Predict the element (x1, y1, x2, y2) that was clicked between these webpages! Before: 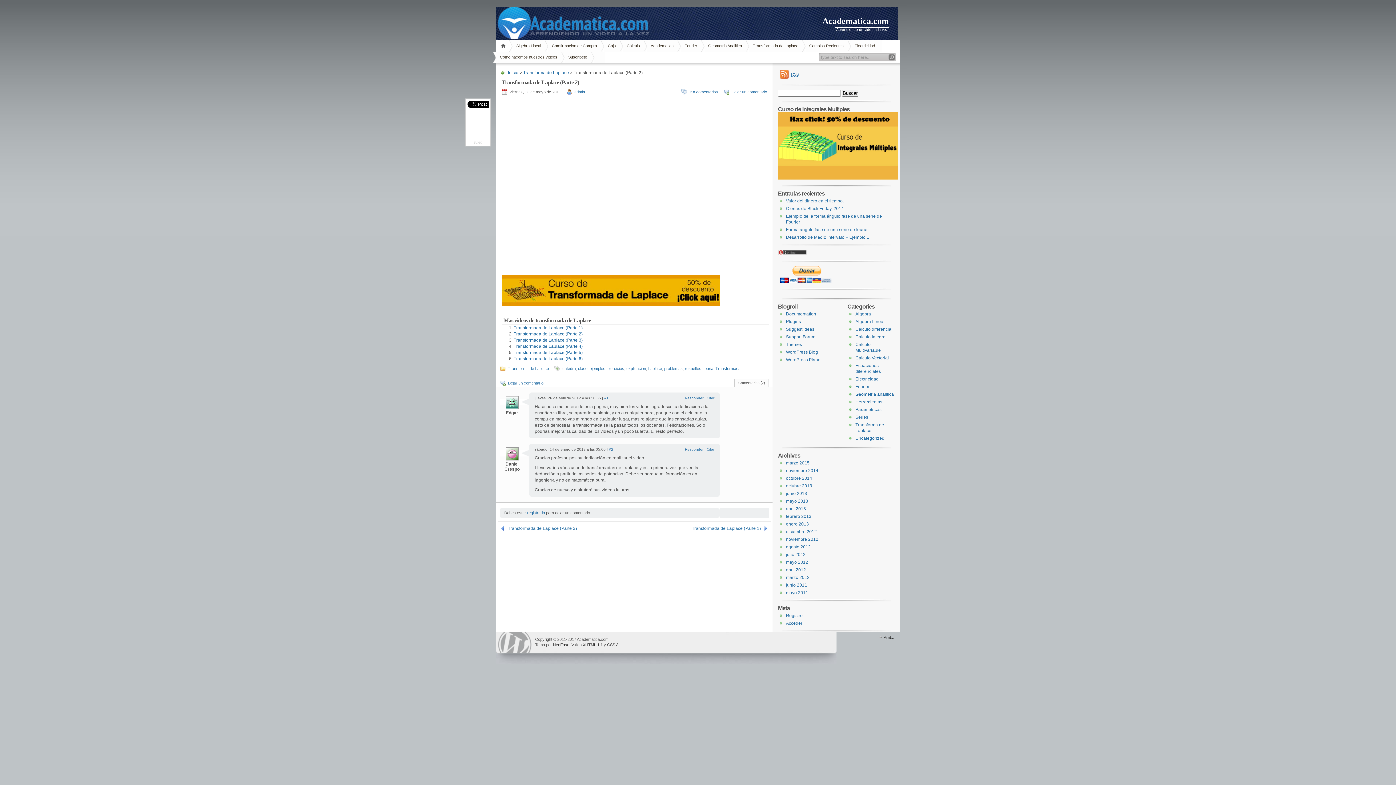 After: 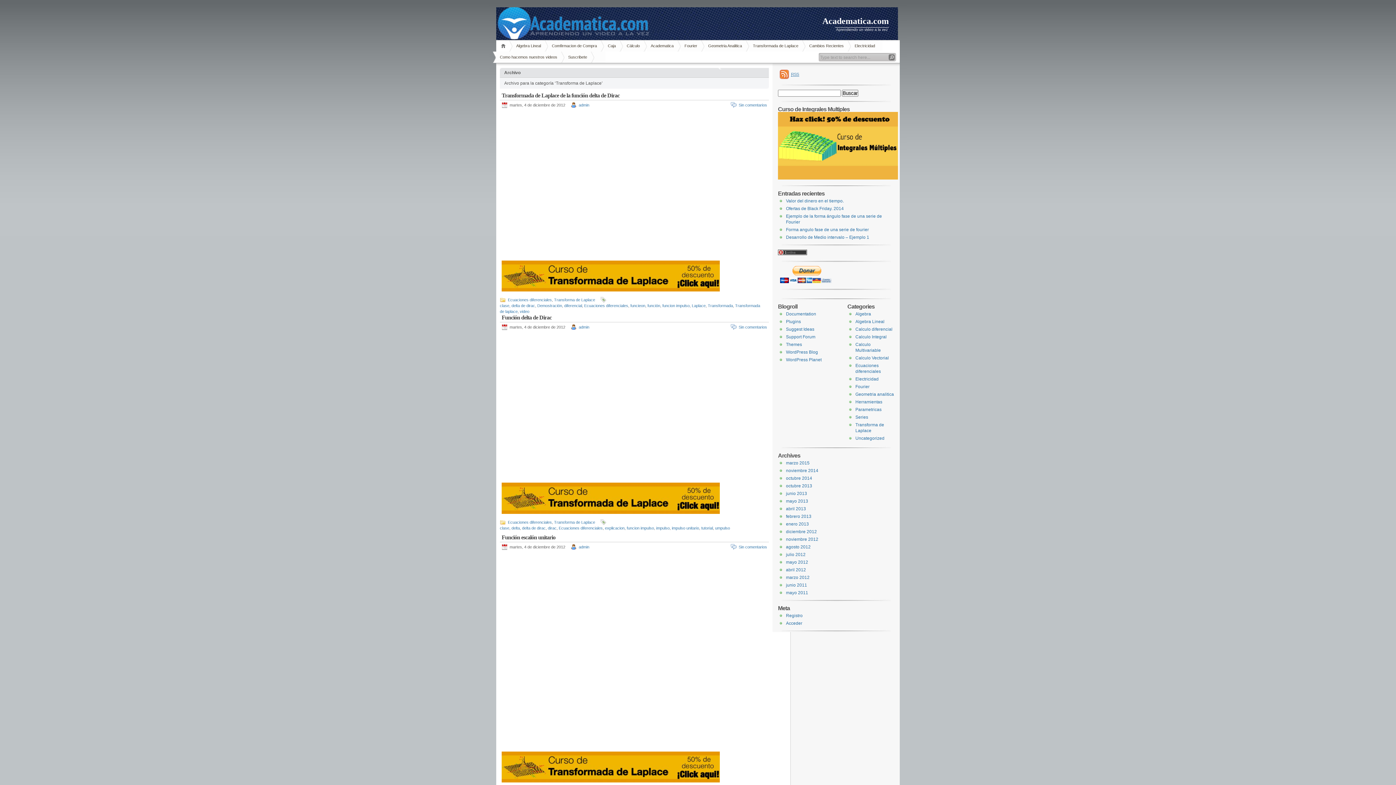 Action: label: Transforma de Laplace bbox: (523, 70, 569, 75)